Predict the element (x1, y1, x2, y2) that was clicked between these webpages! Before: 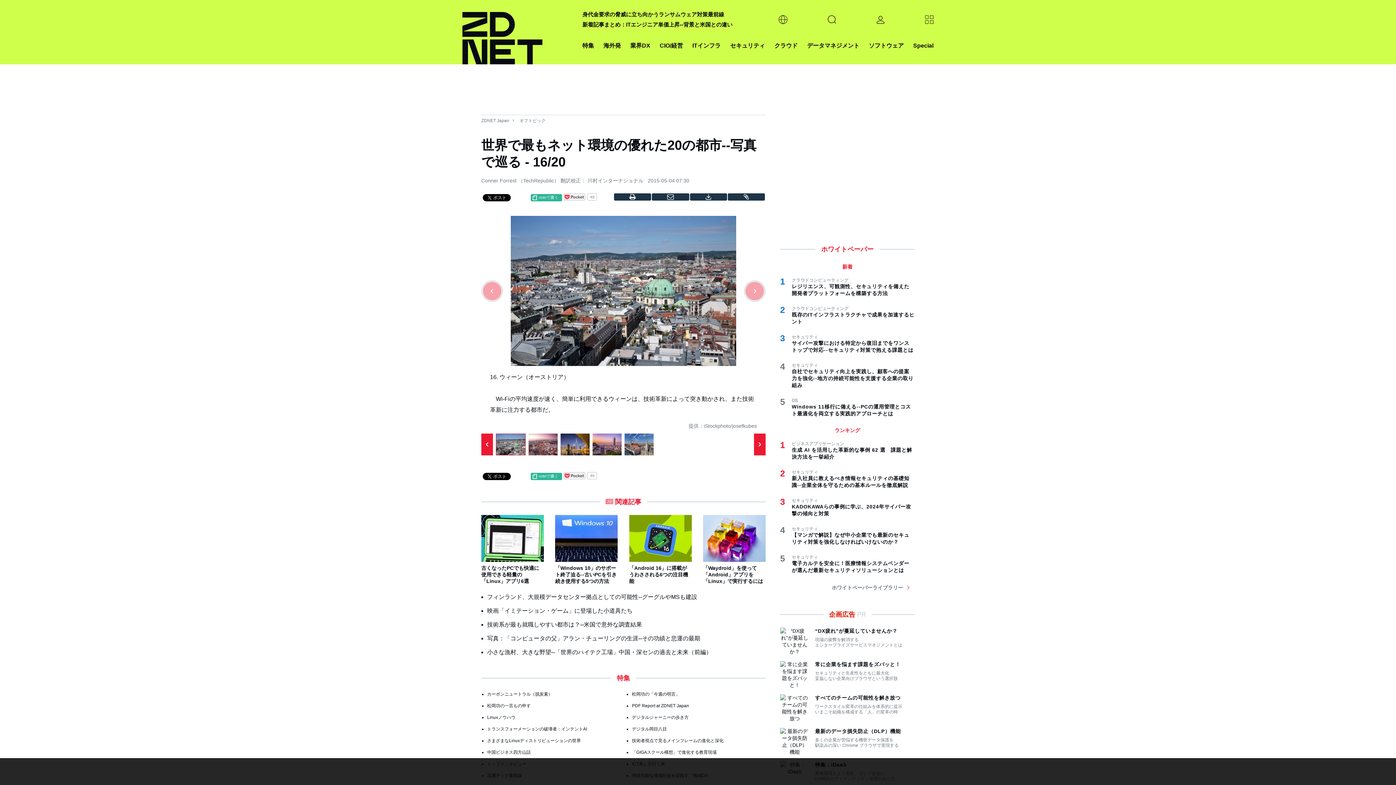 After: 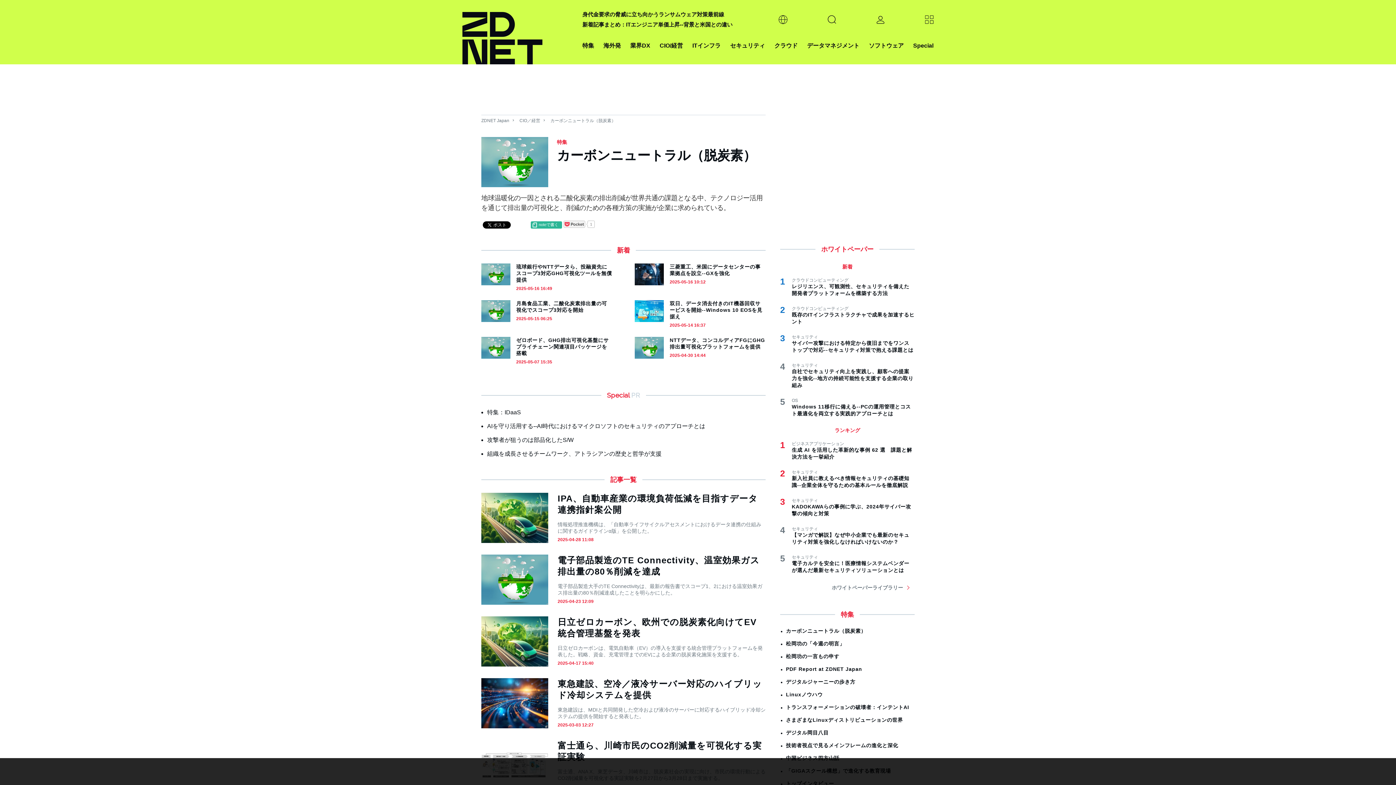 Action: bbox: (487, 692, 552, 697) label: カーボンニュートラル（脱炭素）